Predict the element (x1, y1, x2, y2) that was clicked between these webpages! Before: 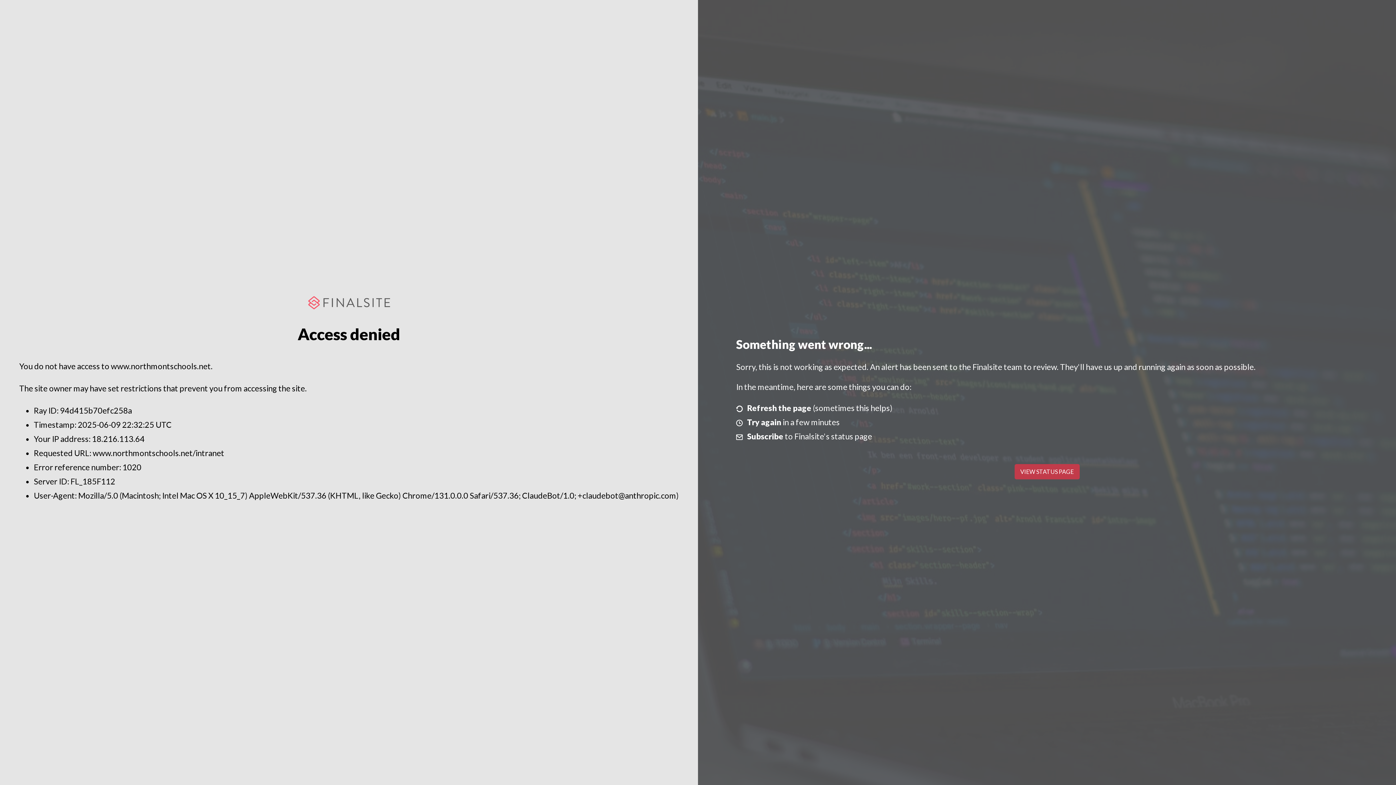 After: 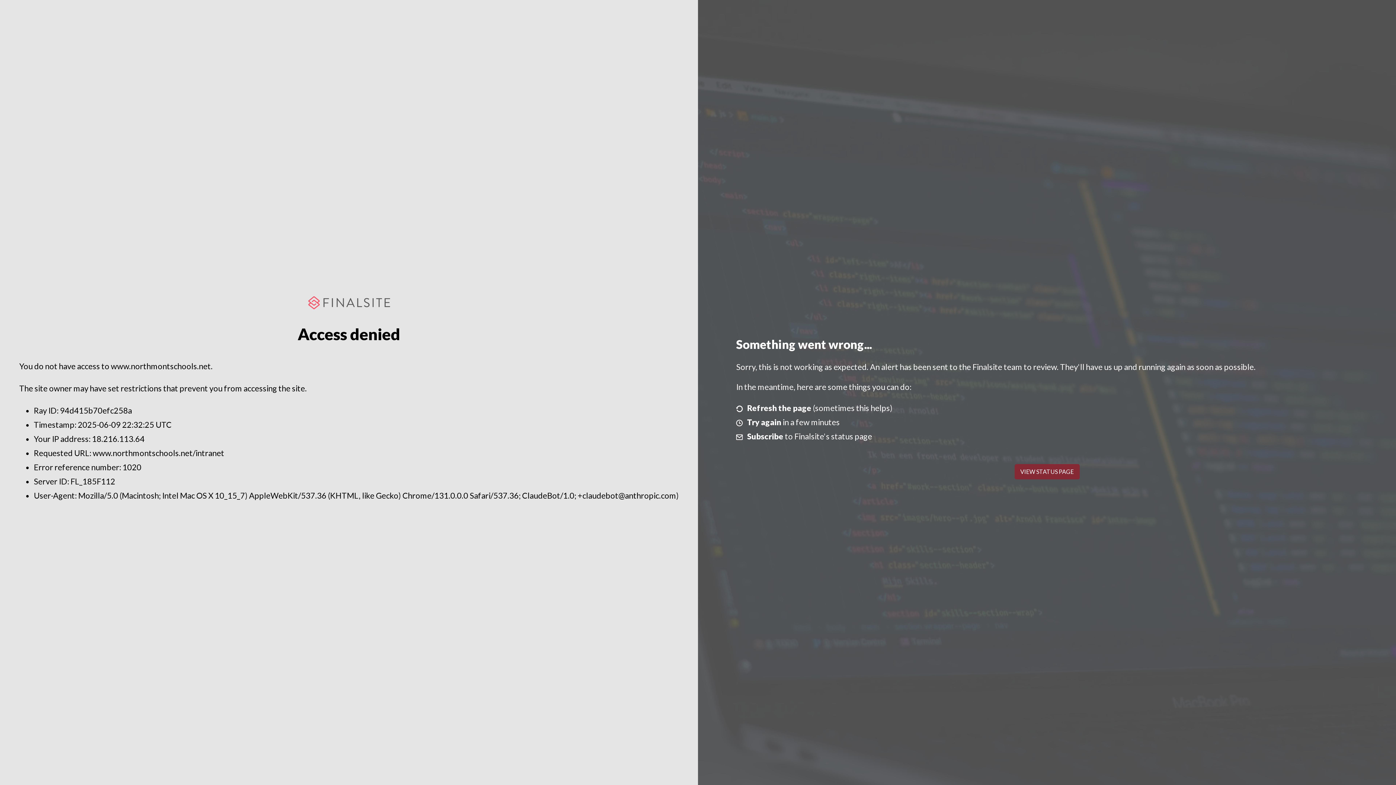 Action: label: VIEW STATUS PAGE bbox: (1014, 464, 1079, 479)